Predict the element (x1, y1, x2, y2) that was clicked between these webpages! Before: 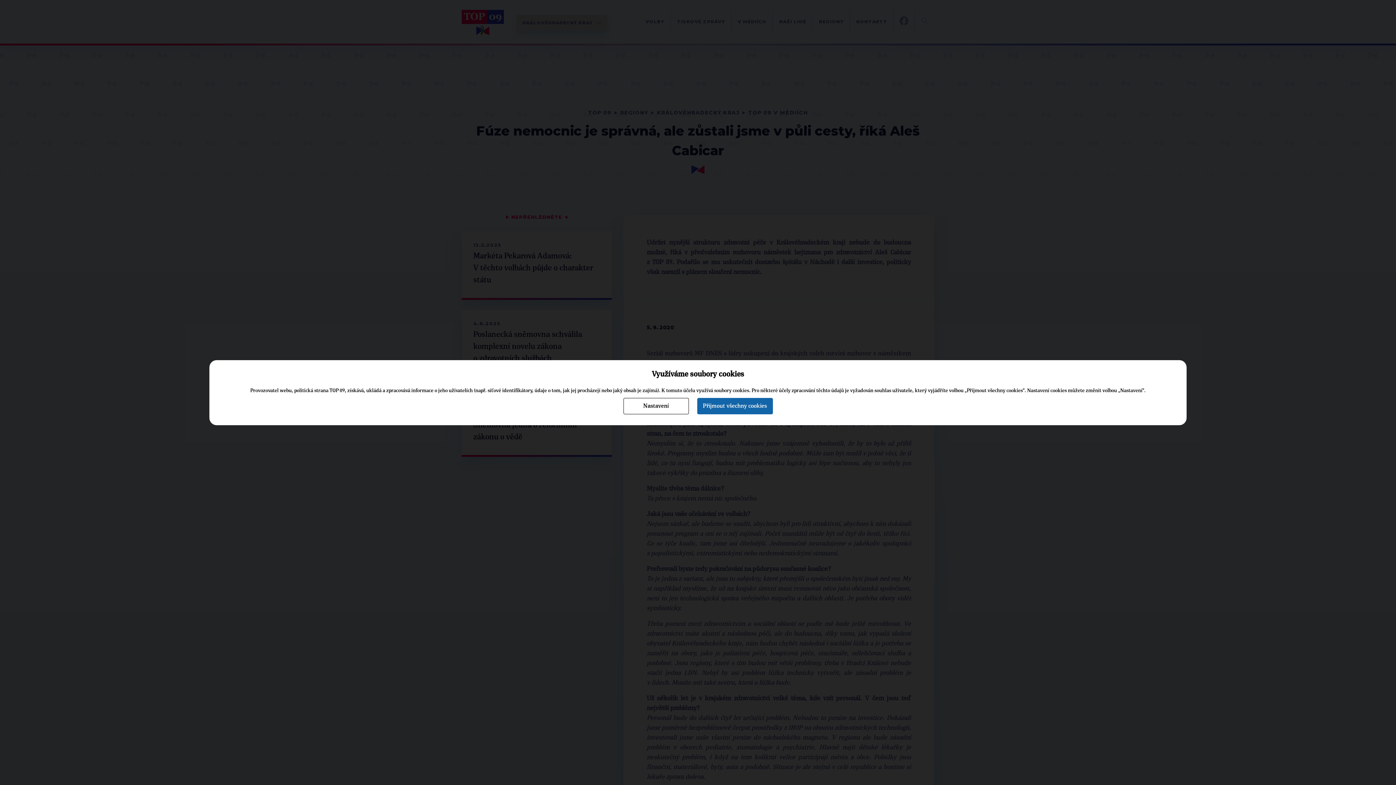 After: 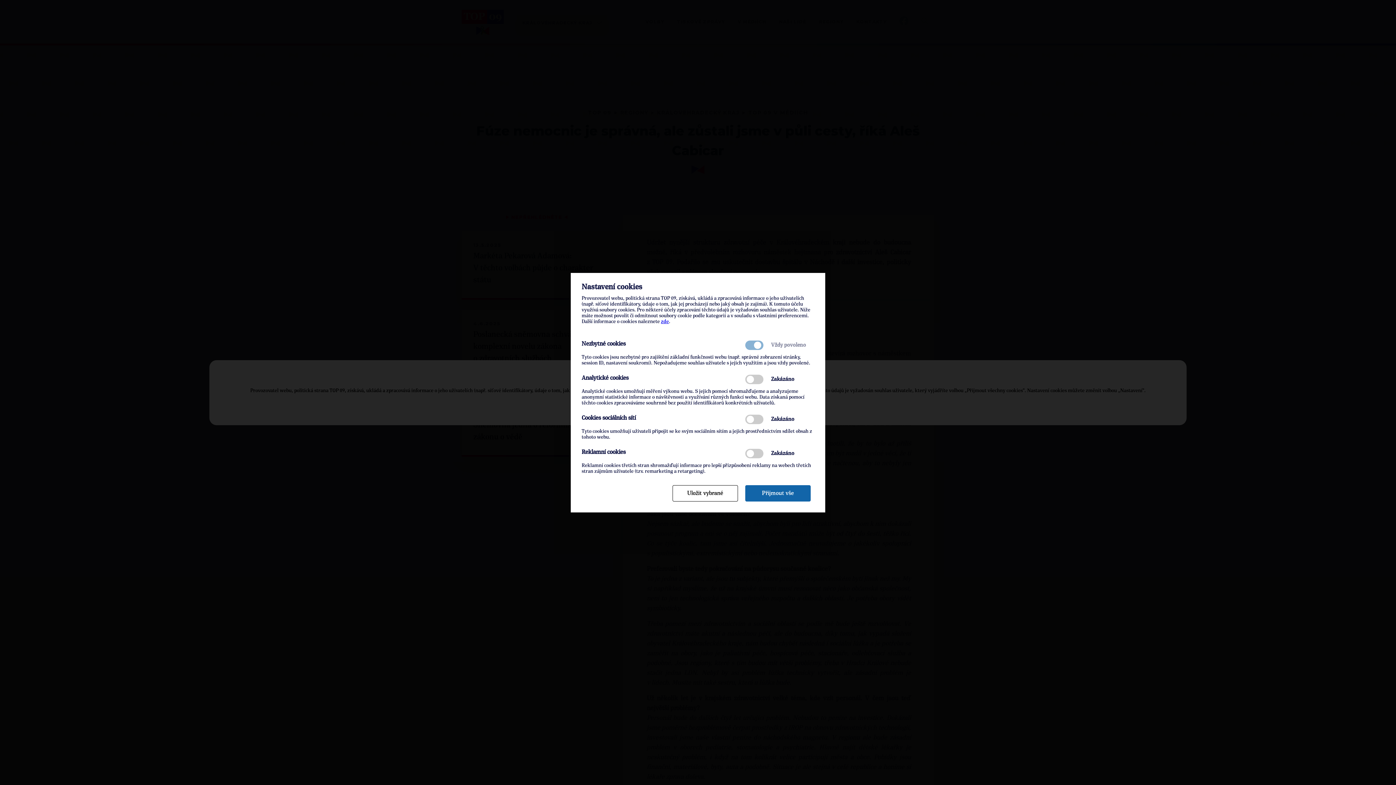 Action: bbox: (623, 398, 688, 414) label: Nastavení